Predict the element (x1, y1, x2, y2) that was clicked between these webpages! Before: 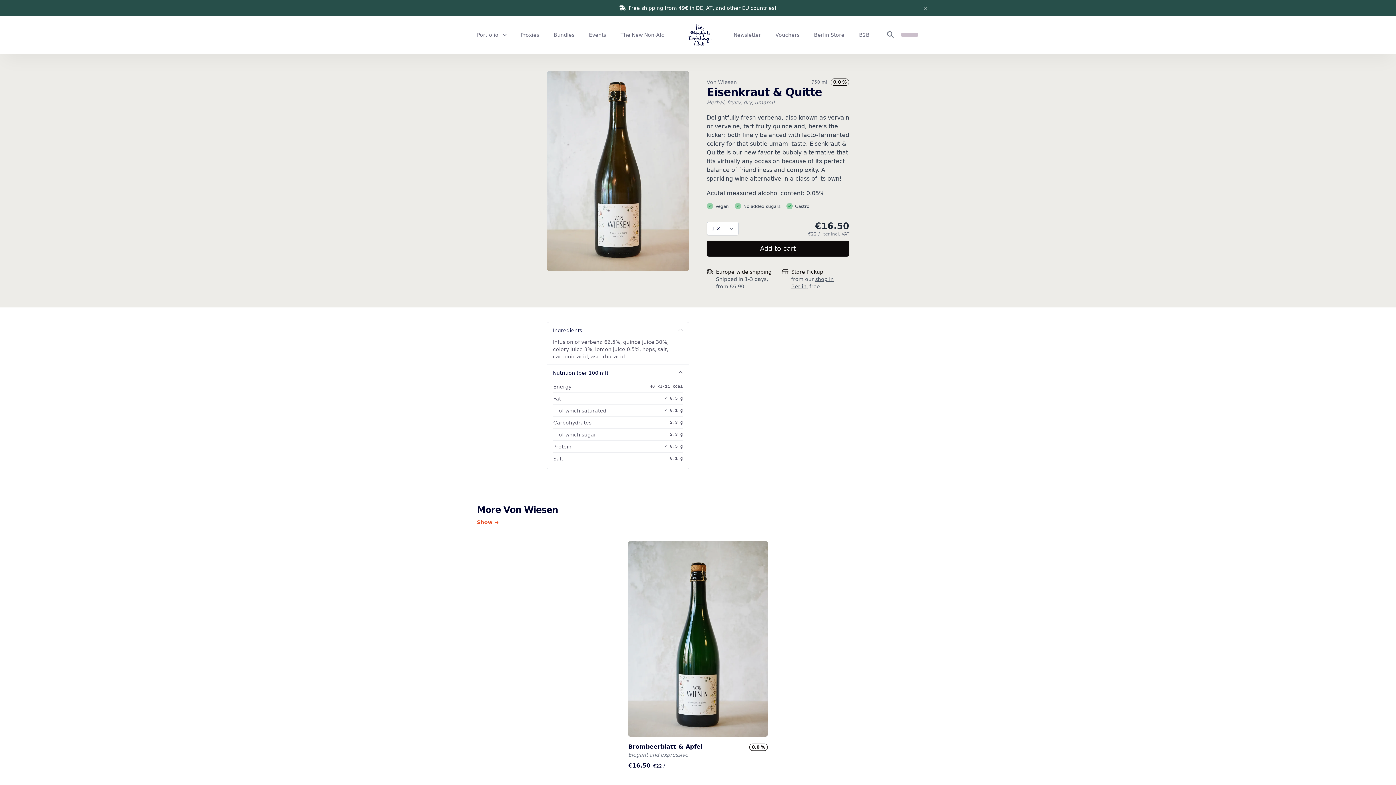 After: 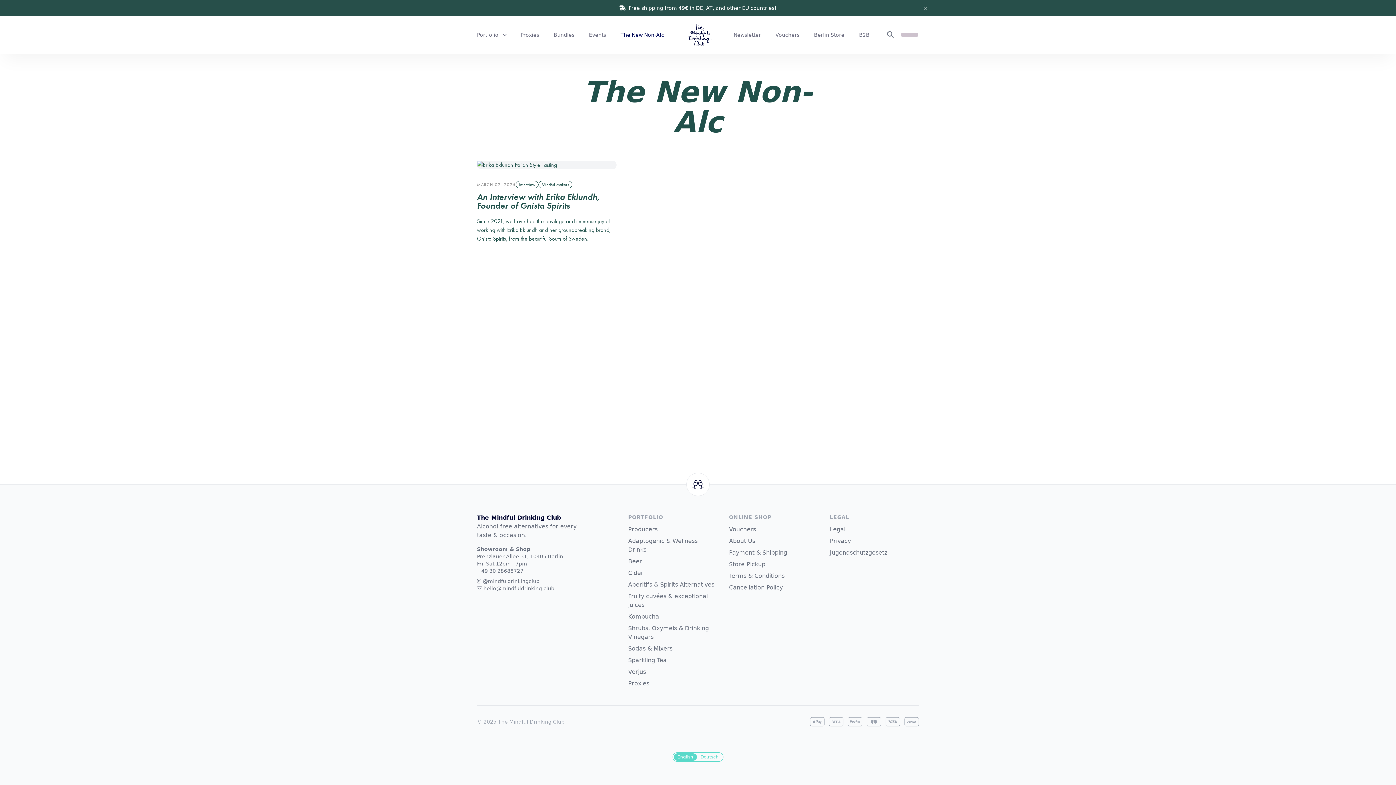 Action: bbox: (620, 29, 664, 40) label: The New Non-Alc